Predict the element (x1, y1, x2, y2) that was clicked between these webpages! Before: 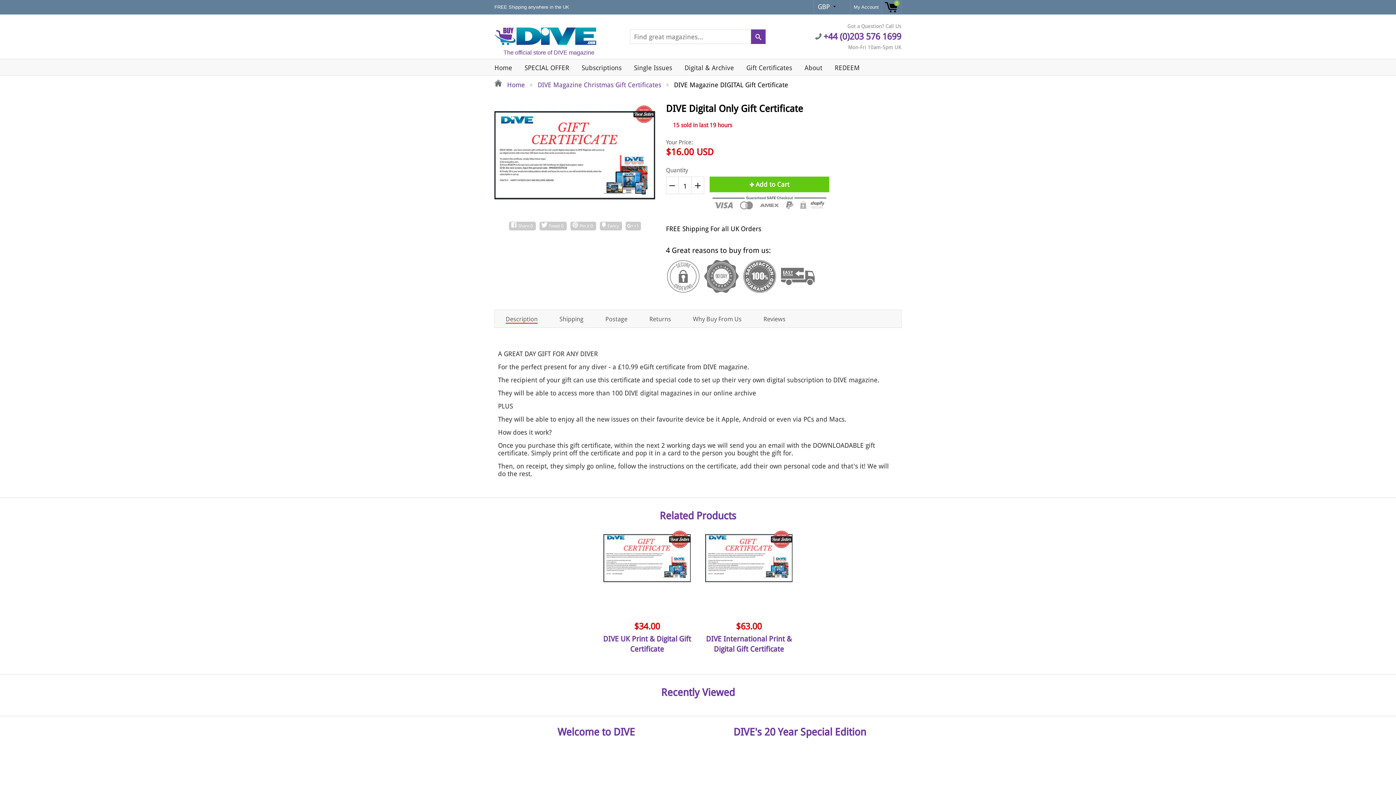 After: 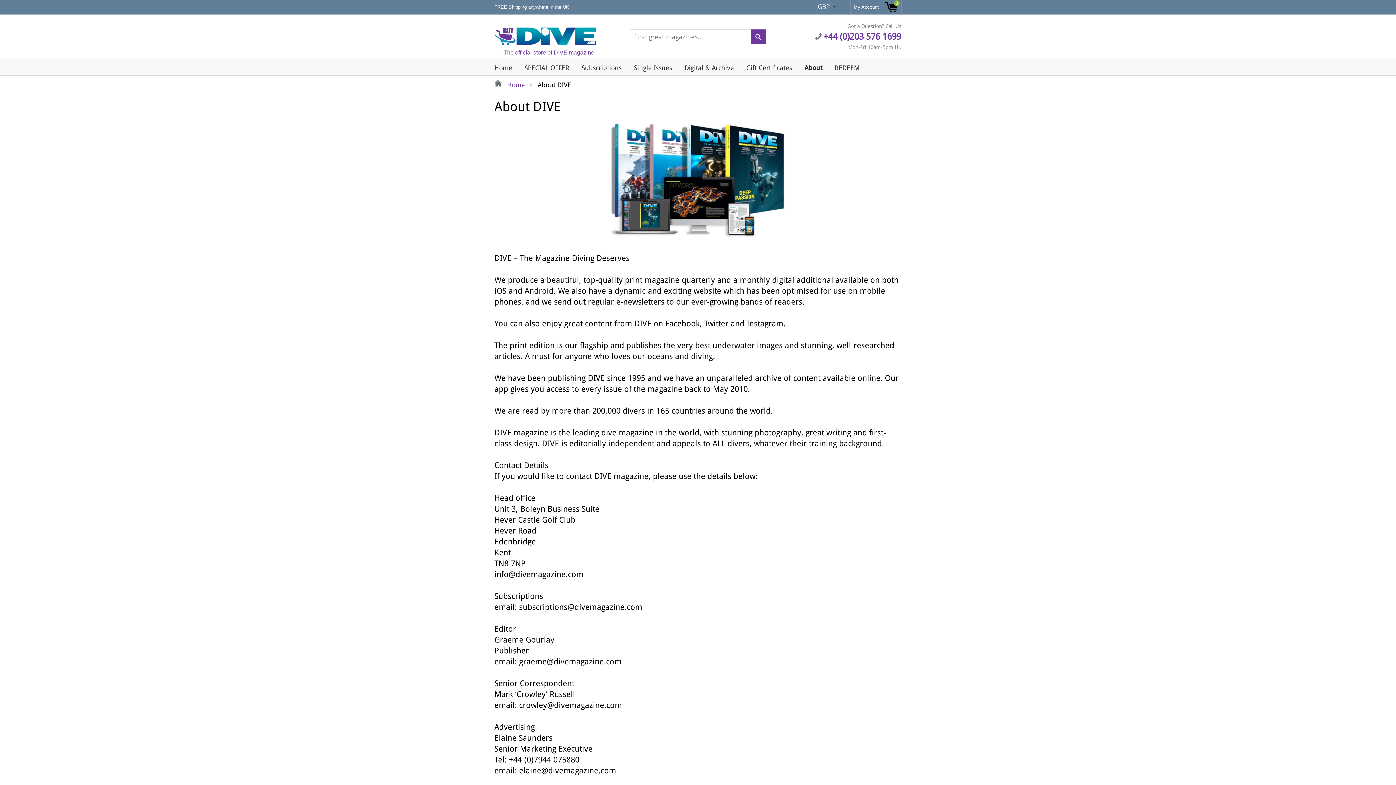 Action: bbox: (799, 59, 828, 73) label: About